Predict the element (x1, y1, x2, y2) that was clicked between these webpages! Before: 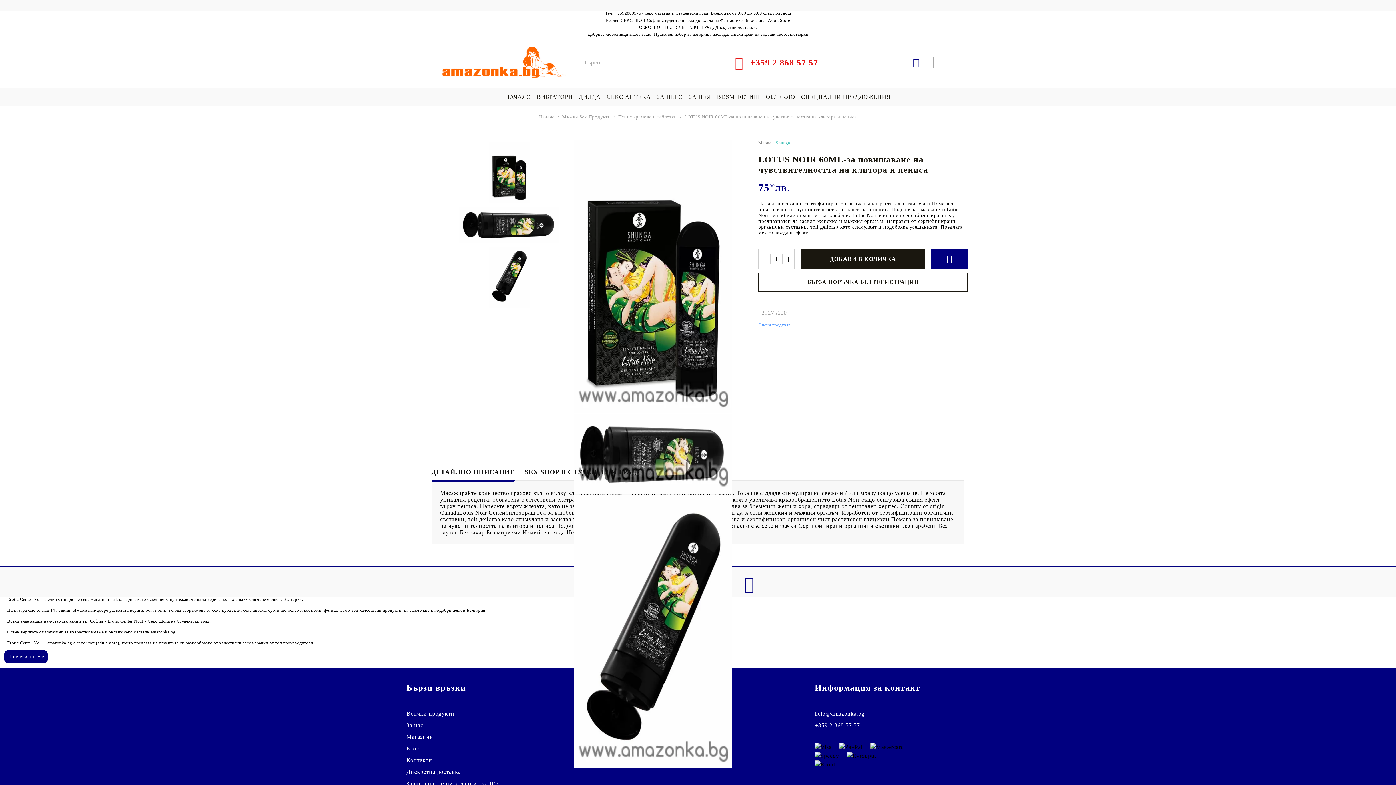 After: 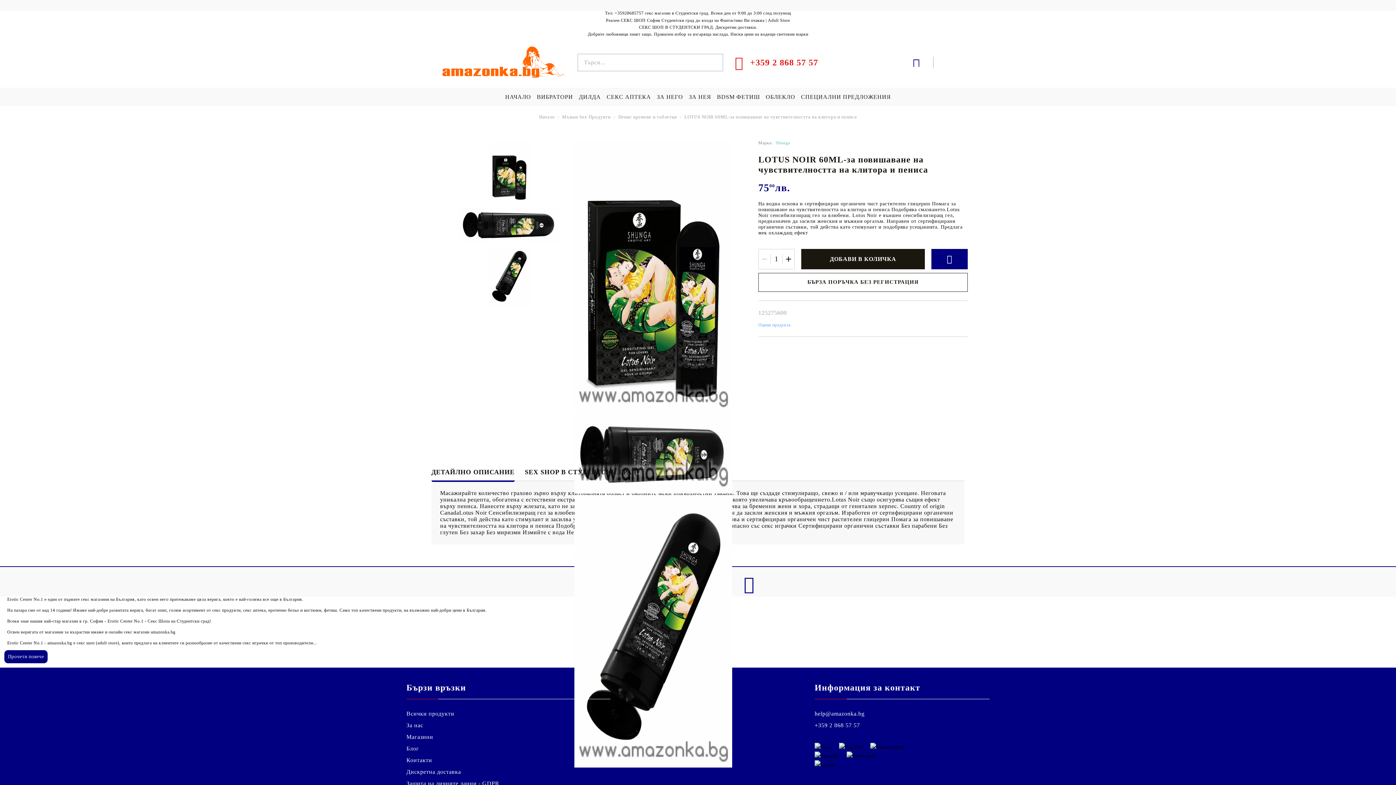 Action: bbox: (672, 575, 689, 593) label:  